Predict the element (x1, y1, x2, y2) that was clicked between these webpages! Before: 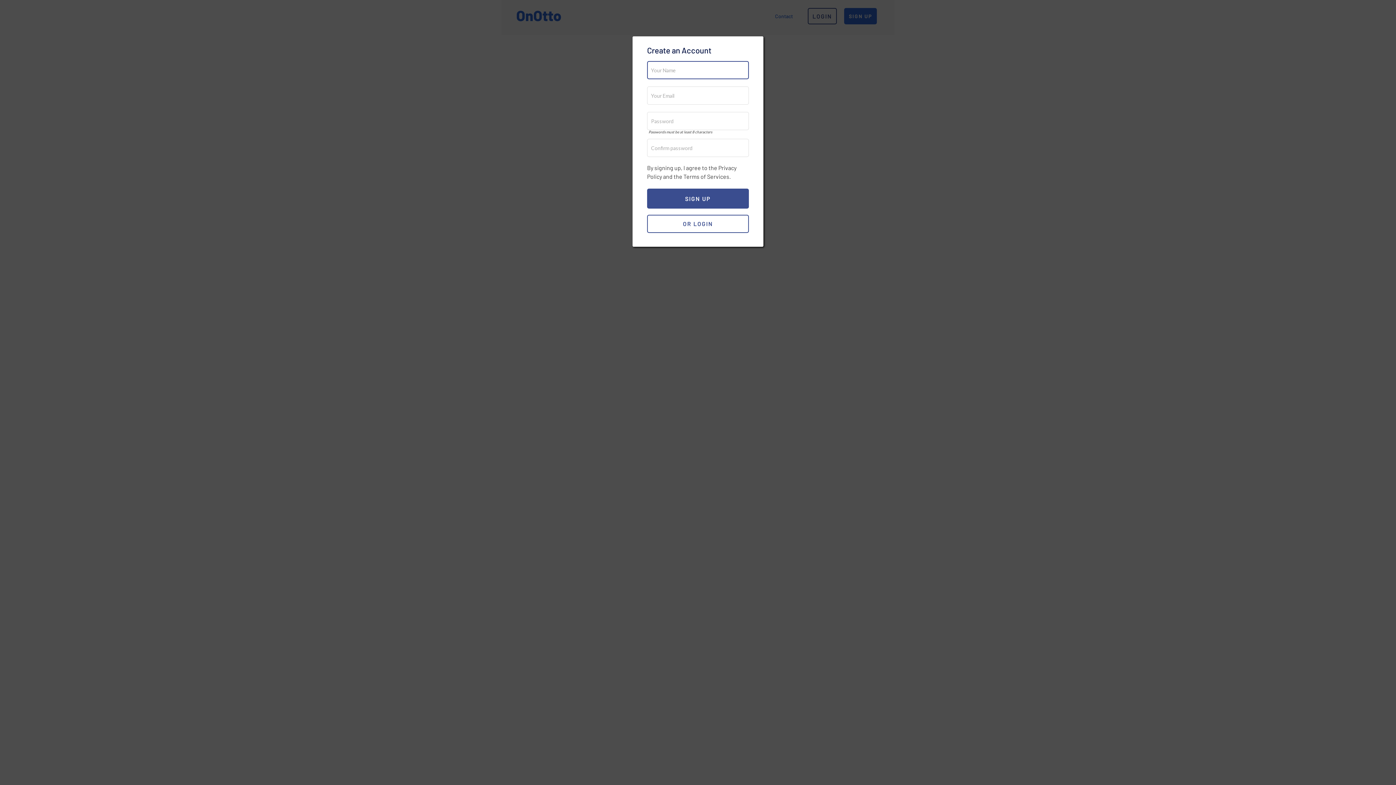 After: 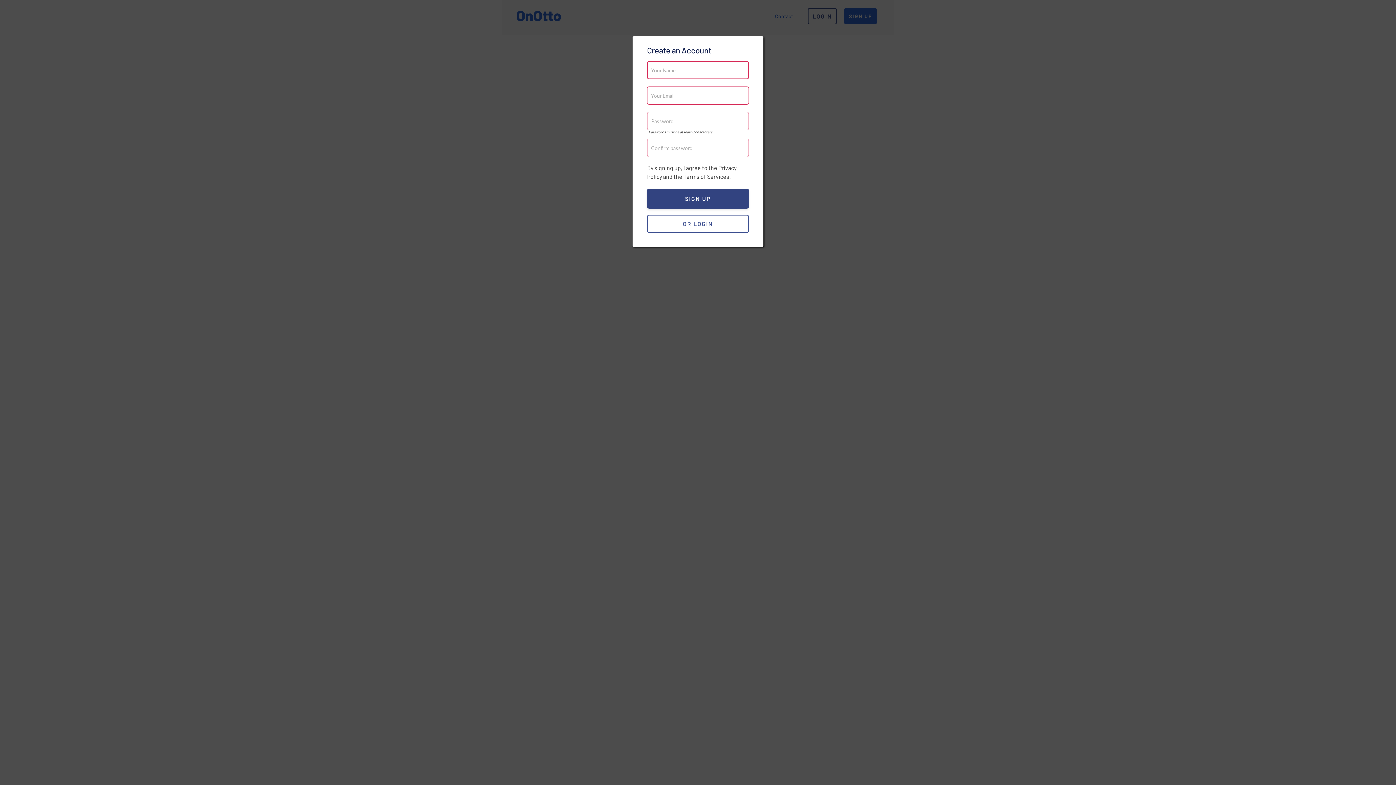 Action: label: SIGN UP bbox: (647, 188, 749, 208)